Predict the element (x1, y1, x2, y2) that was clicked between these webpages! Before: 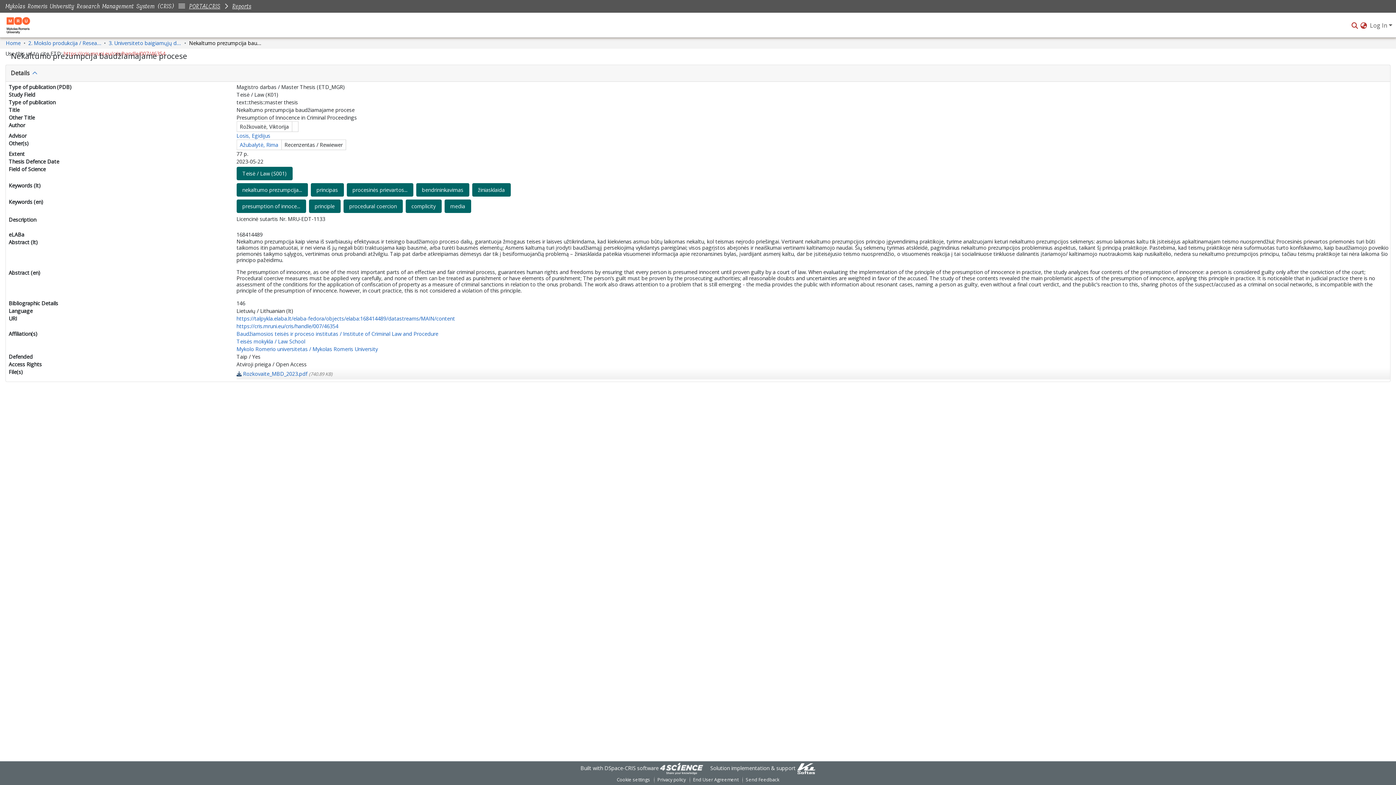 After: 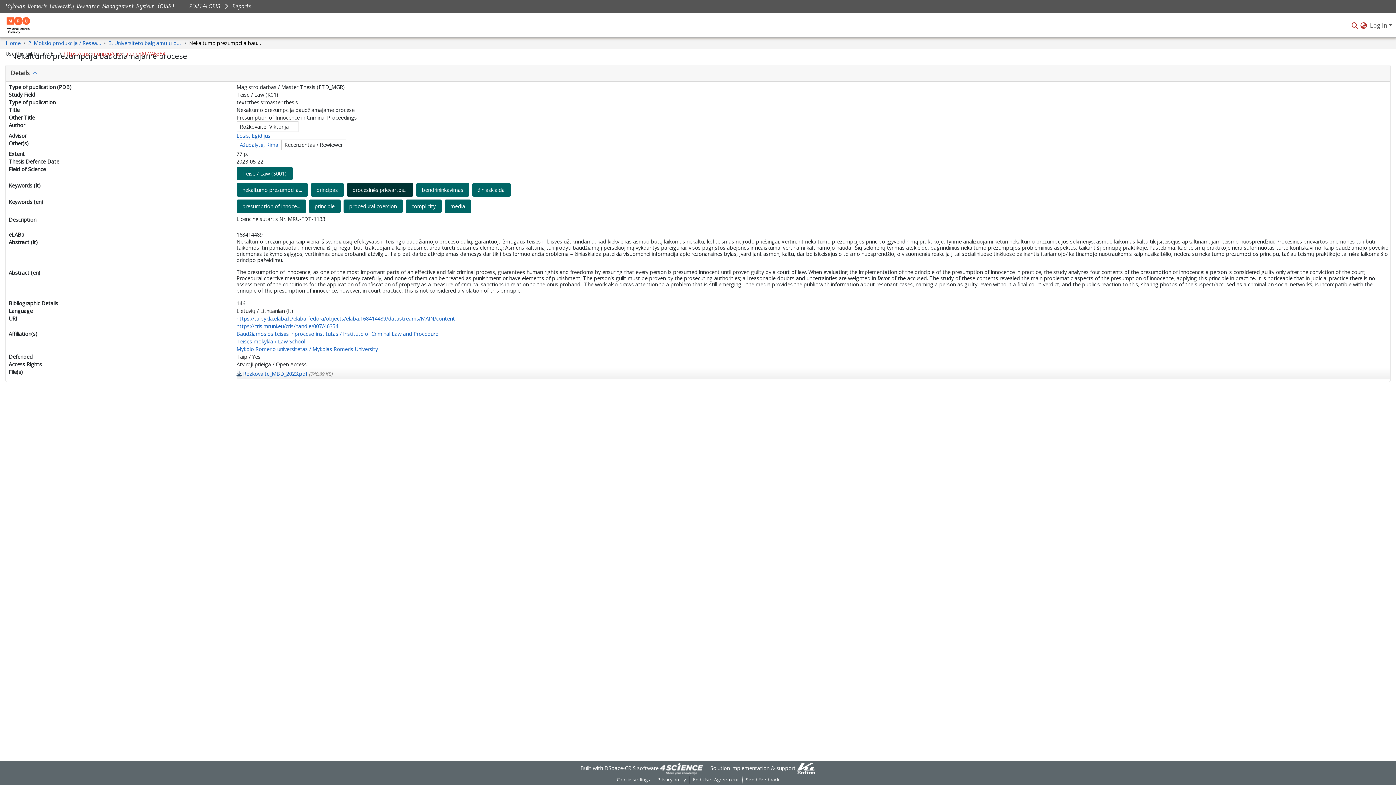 Action: bbox: (346, 183, 413, 196) label: procesinės prievartos...